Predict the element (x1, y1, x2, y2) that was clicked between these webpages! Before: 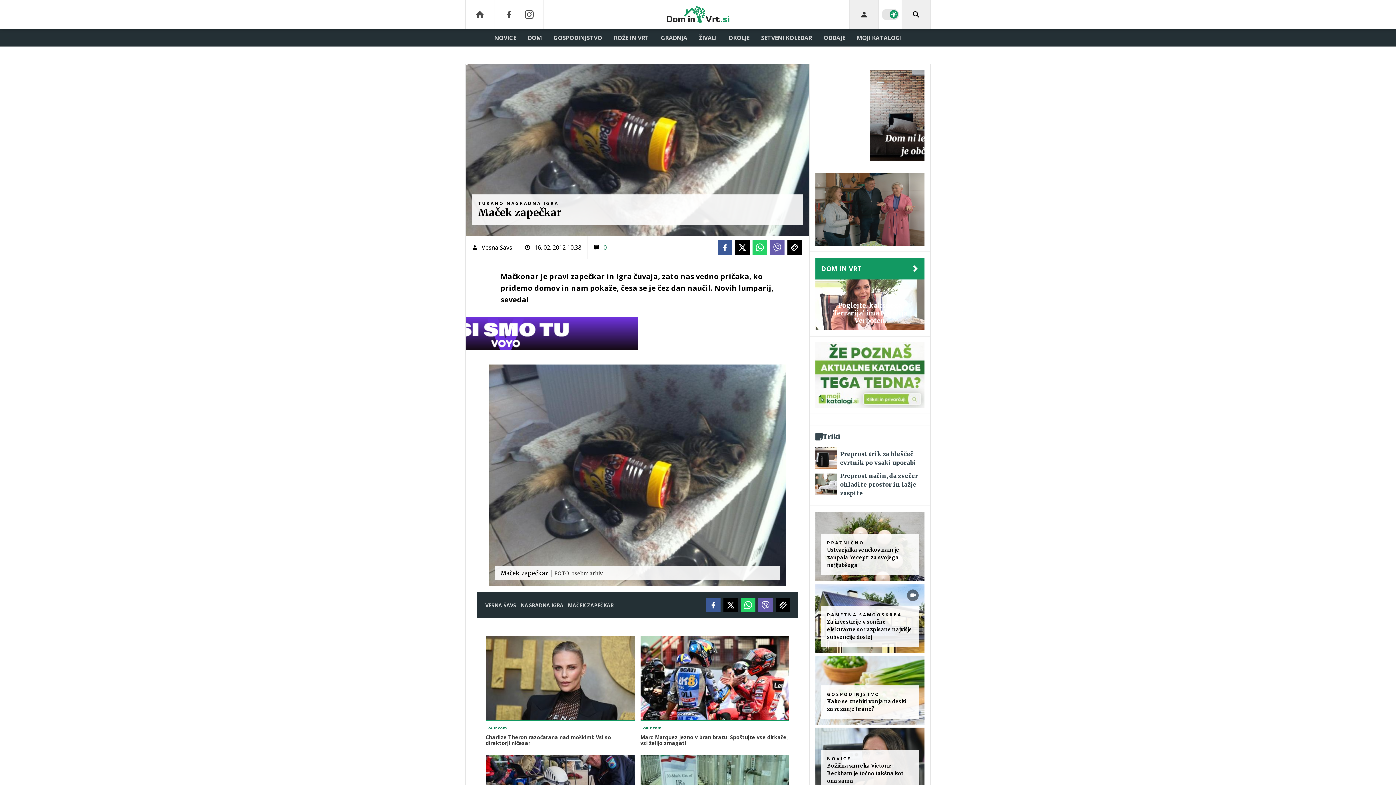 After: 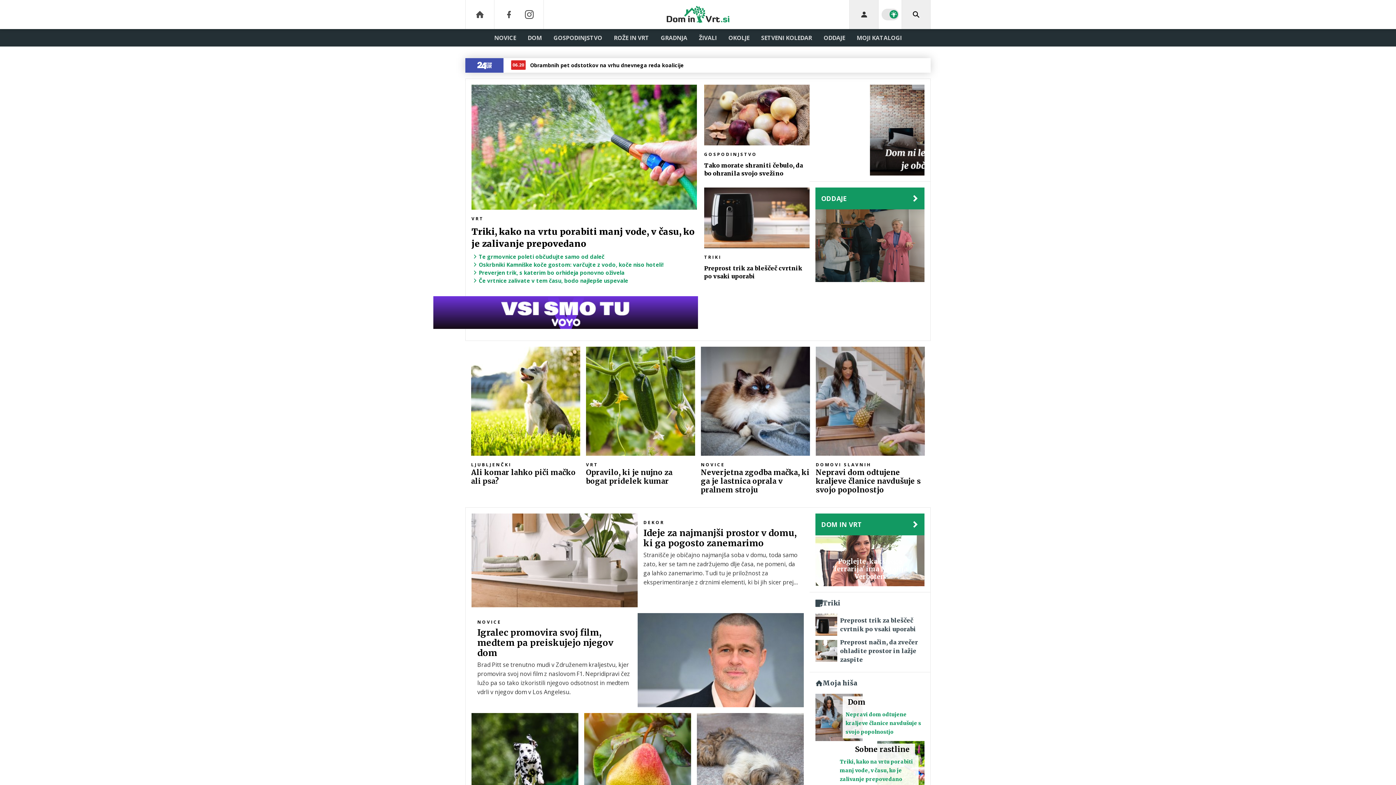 Action: bbox: (465, 0, 494, 29)